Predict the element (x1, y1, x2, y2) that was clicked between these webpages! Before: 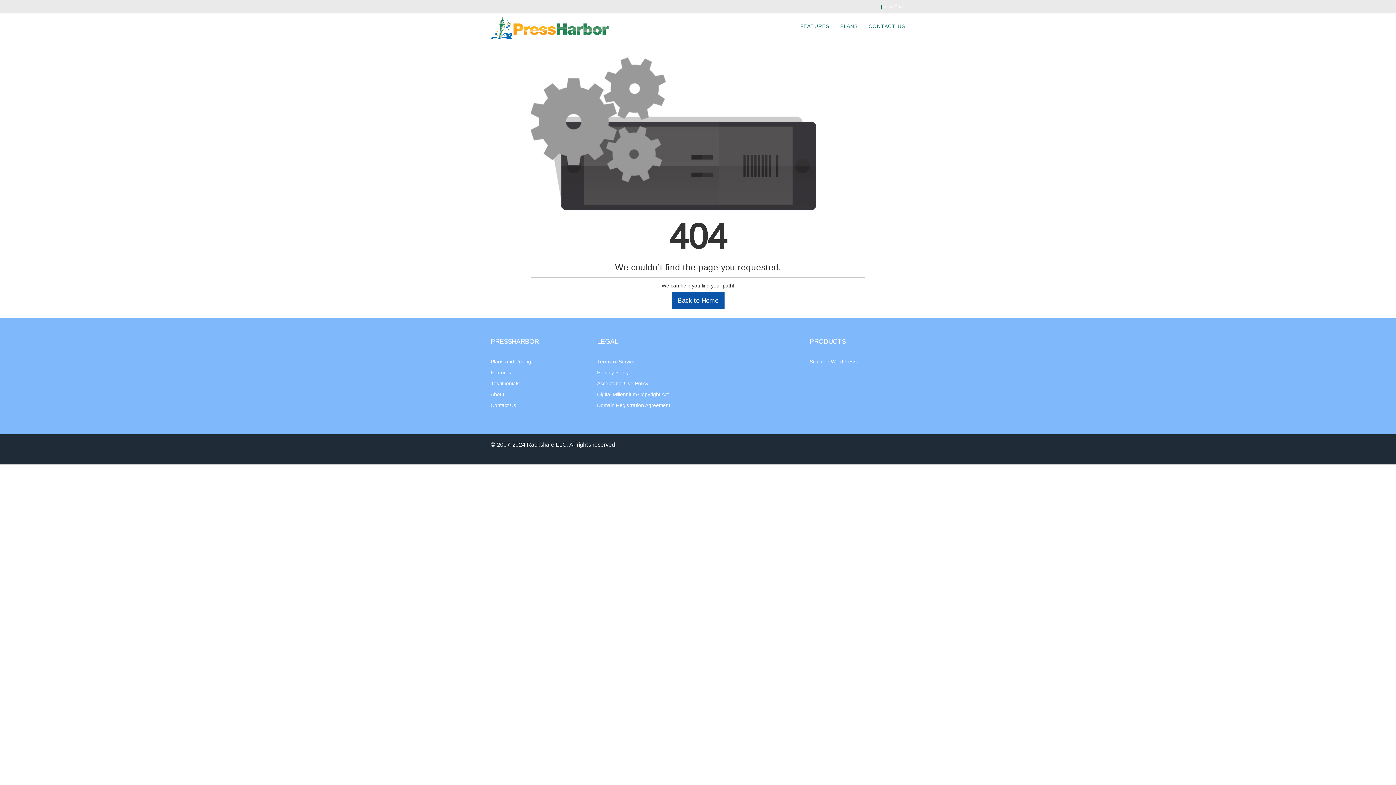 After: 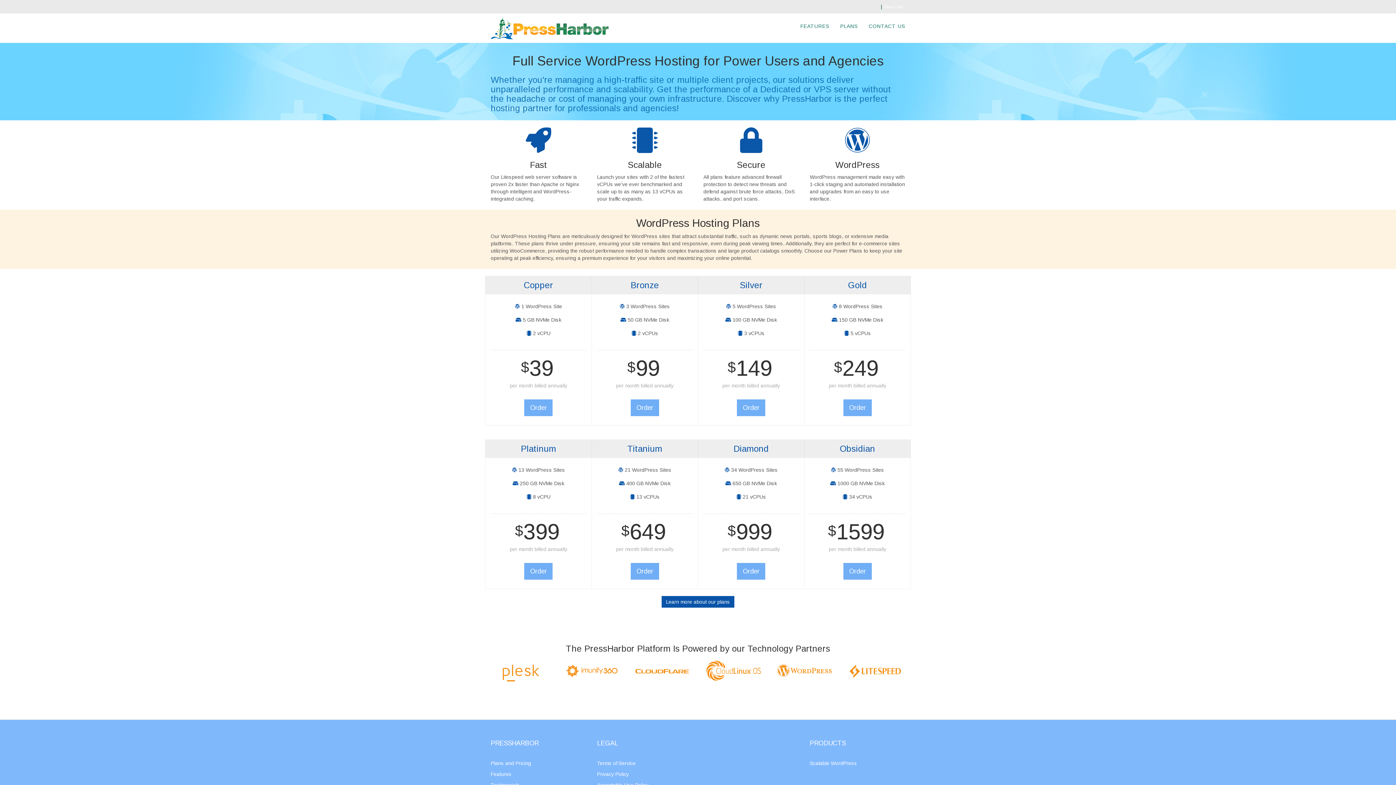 Action: label: Back to Home bbox: (671, 292, 724, 309)